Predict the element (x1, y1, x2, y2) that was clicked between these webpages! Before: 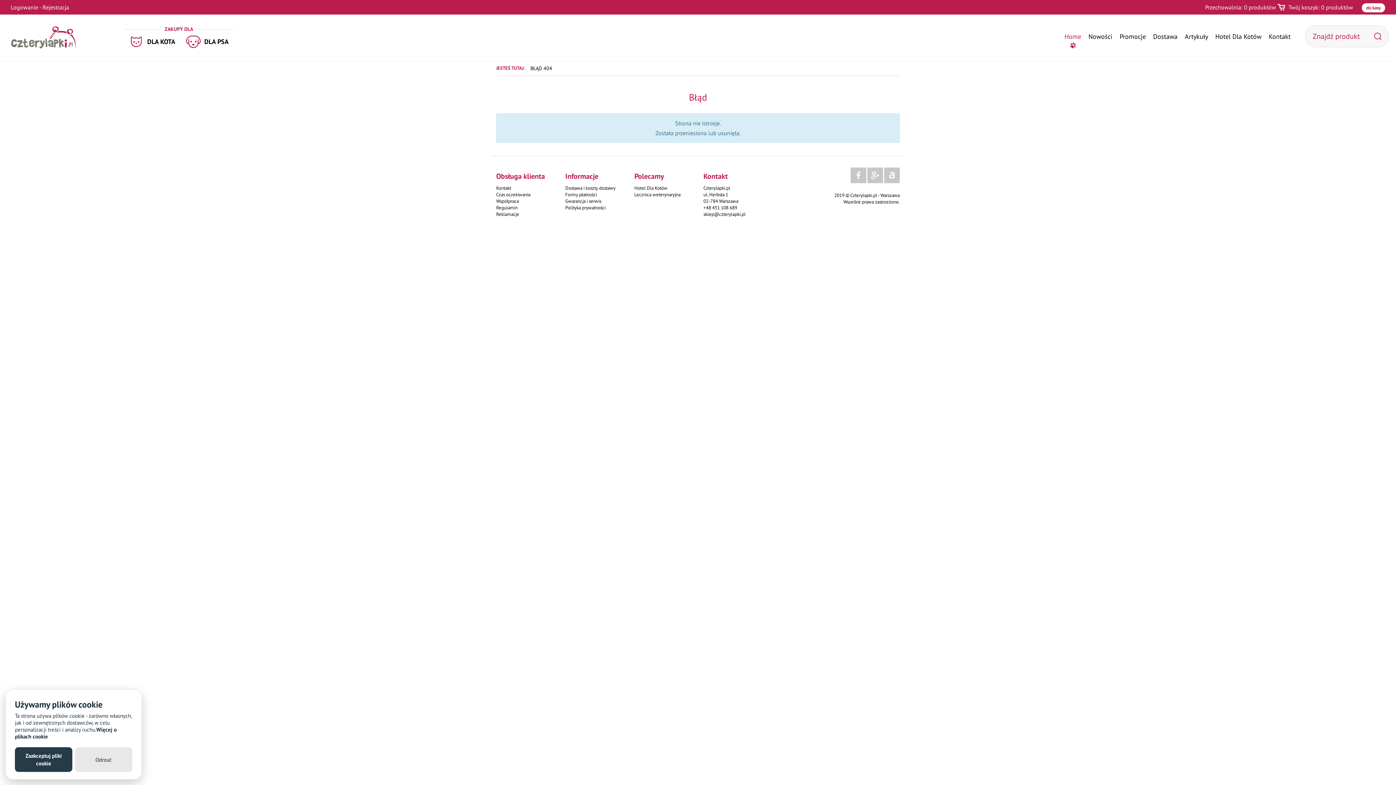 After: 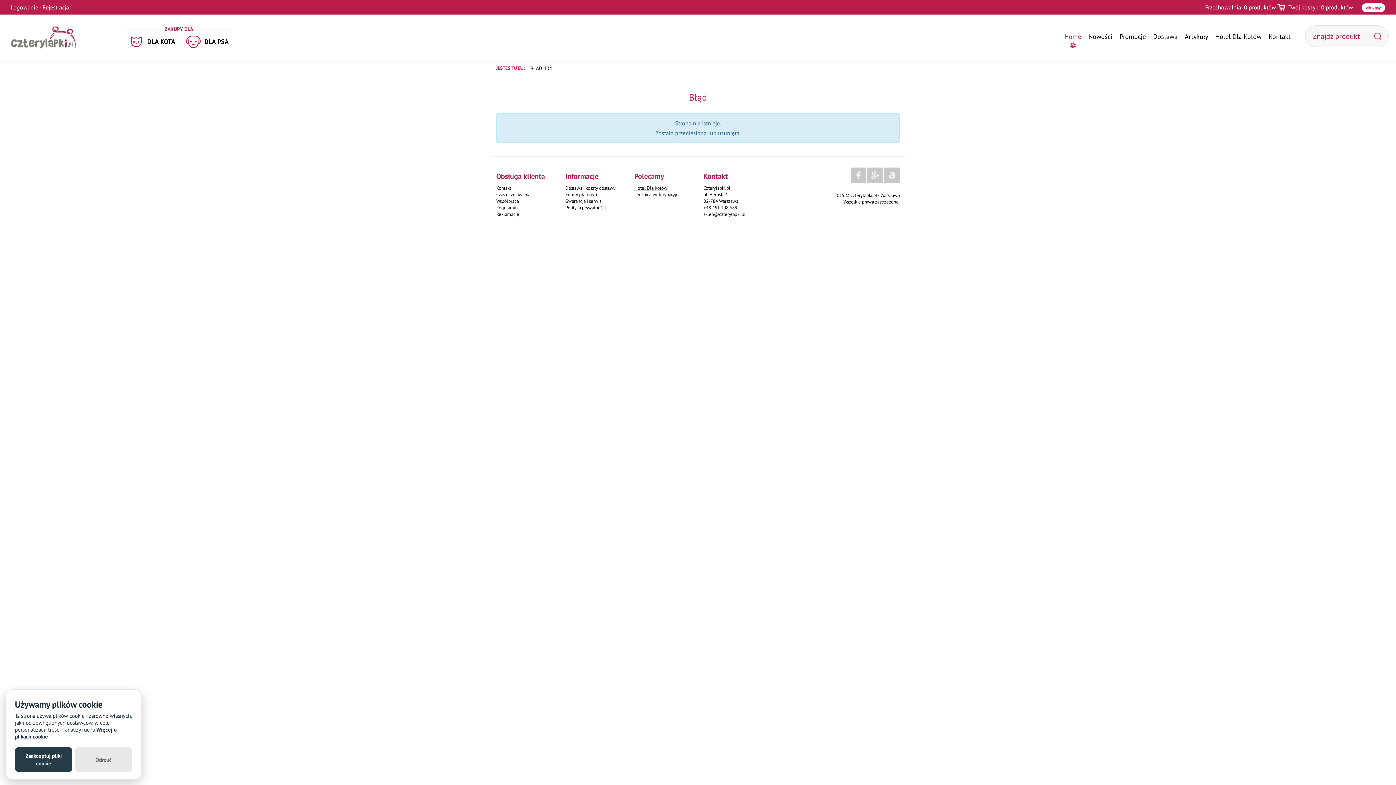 Action: bbox: (634, 185, 692, 191) label: Hotel Dla Kotów